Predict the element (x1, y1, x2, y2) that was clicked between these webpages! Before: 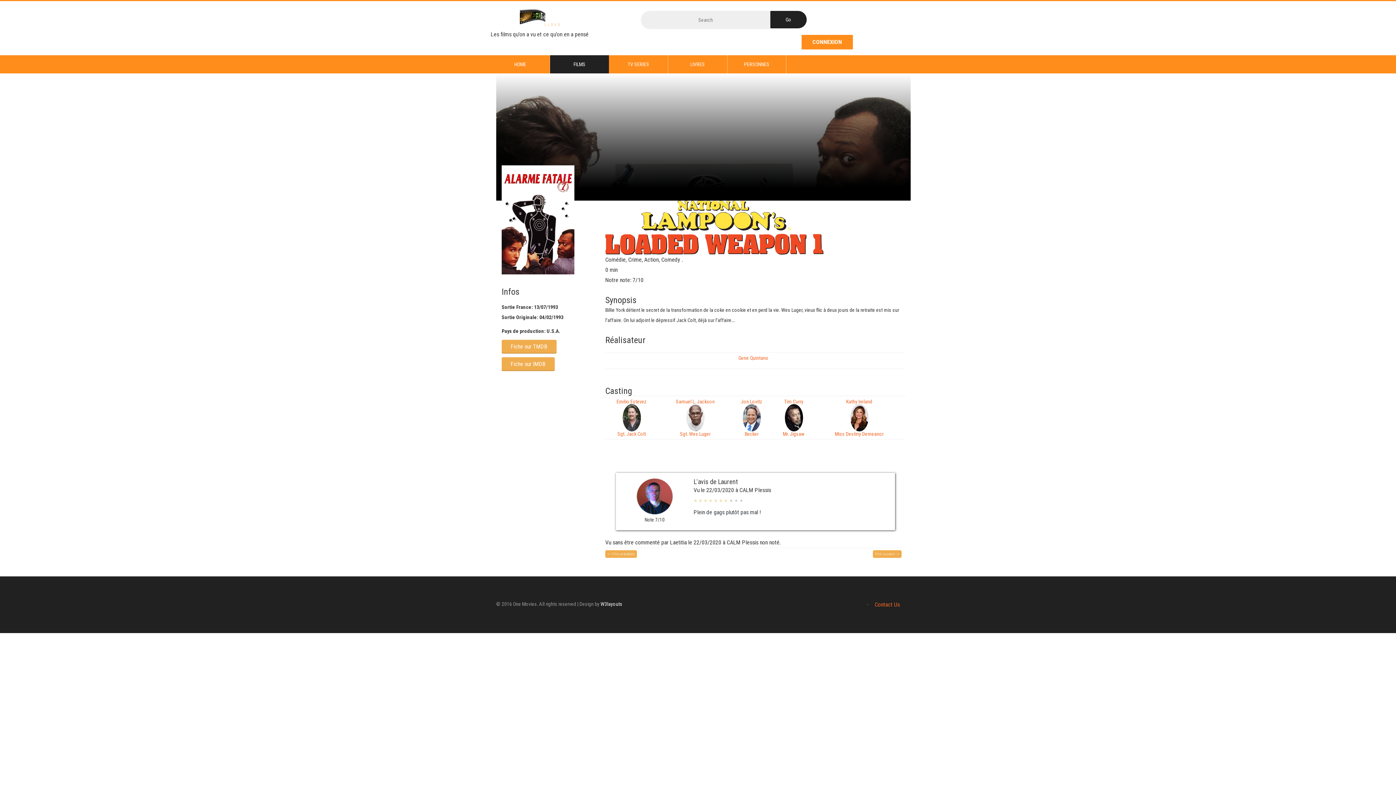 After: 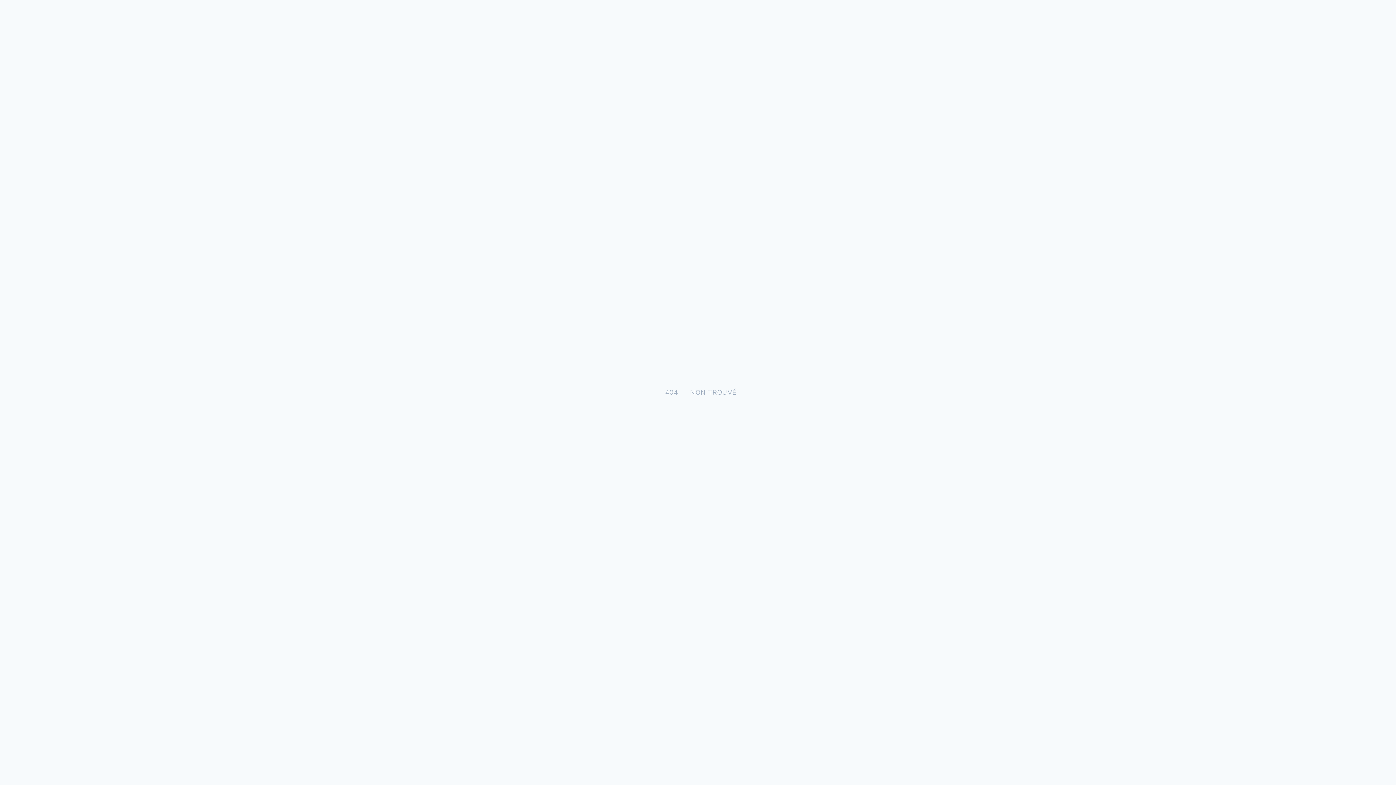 Action: bbox: (874, 601, 900, 608) label: Contact Us